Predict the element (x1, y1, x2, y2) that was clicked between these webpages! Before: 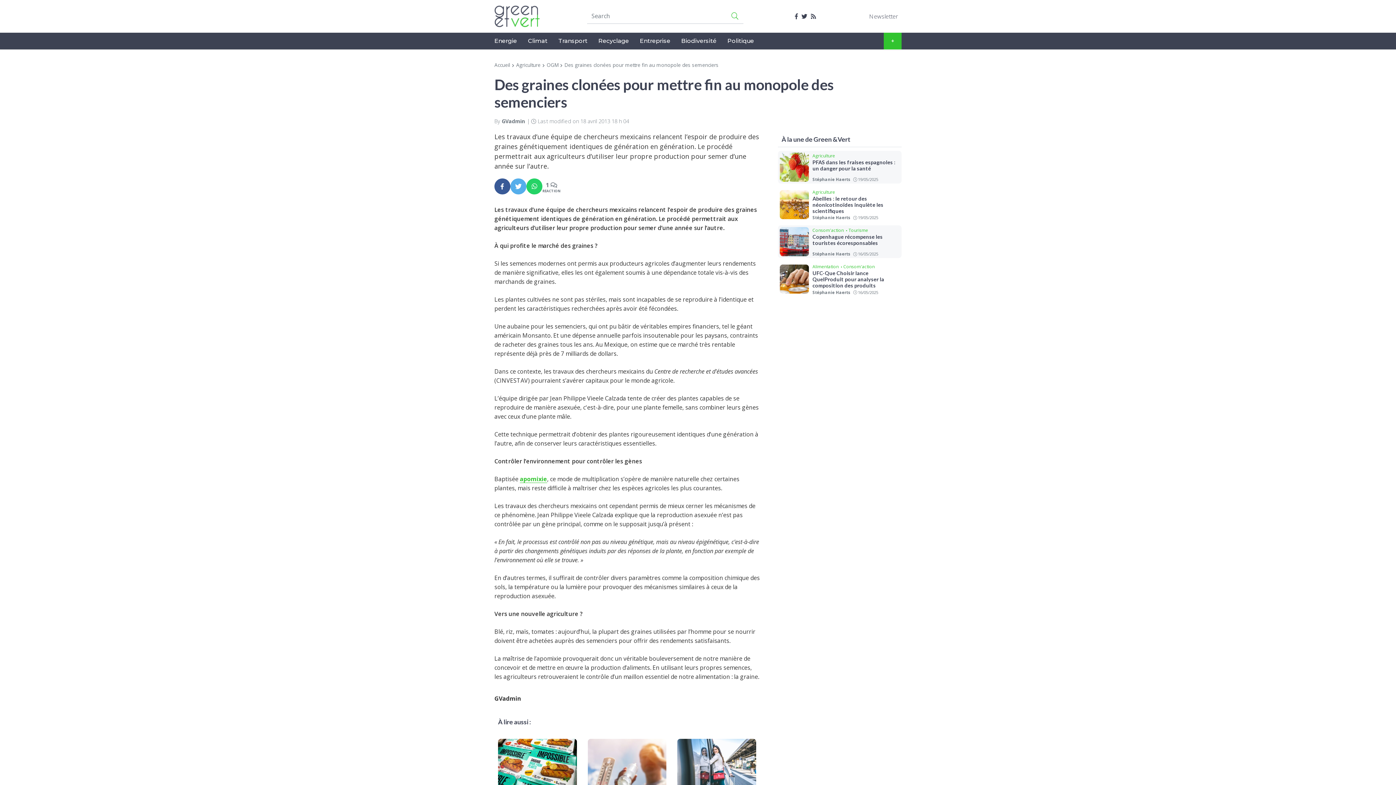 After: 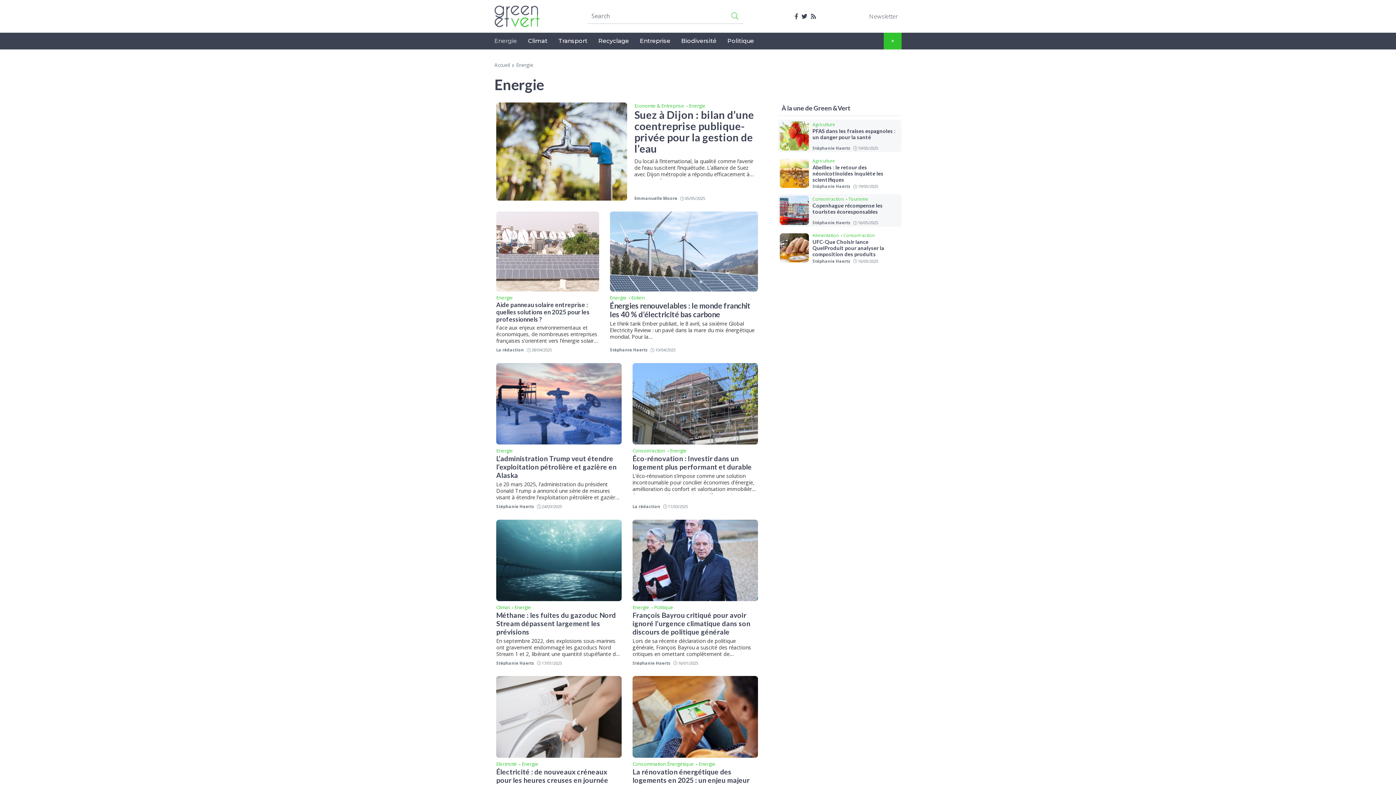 Action: bbox: (489, 32, 522, 49) label: Energie